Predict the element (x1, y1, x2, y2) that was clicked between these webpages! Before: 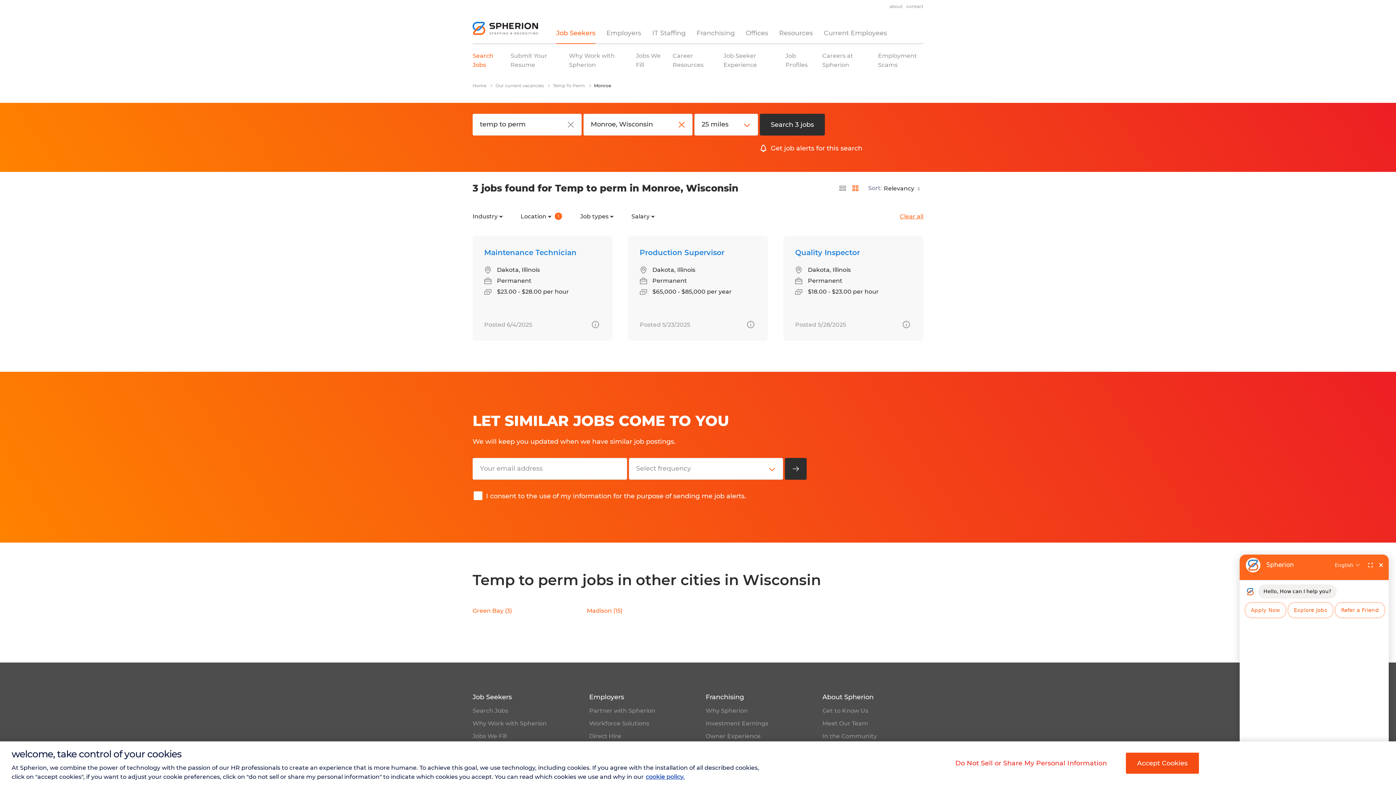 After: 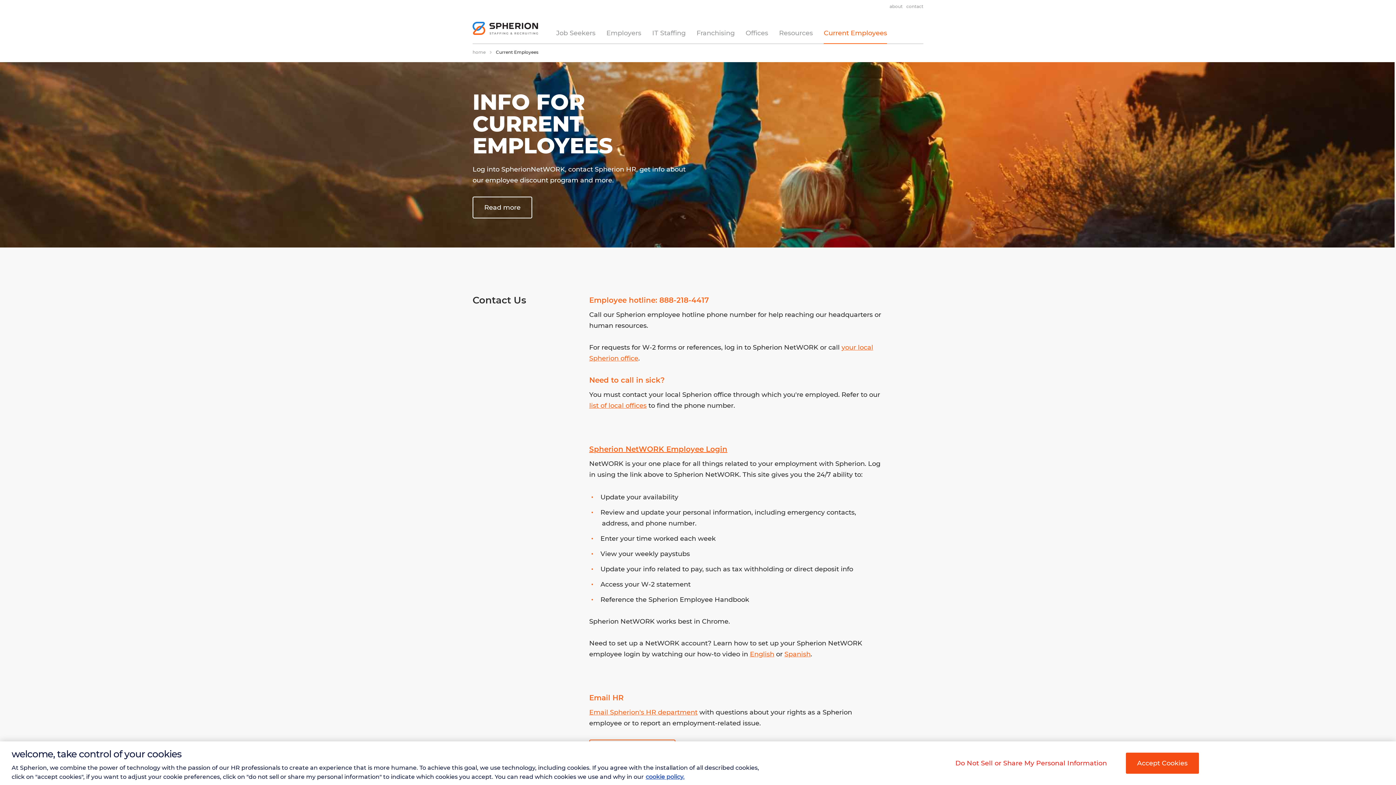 Action: bbox: (824, 29, 887, 37) label: Current Employees